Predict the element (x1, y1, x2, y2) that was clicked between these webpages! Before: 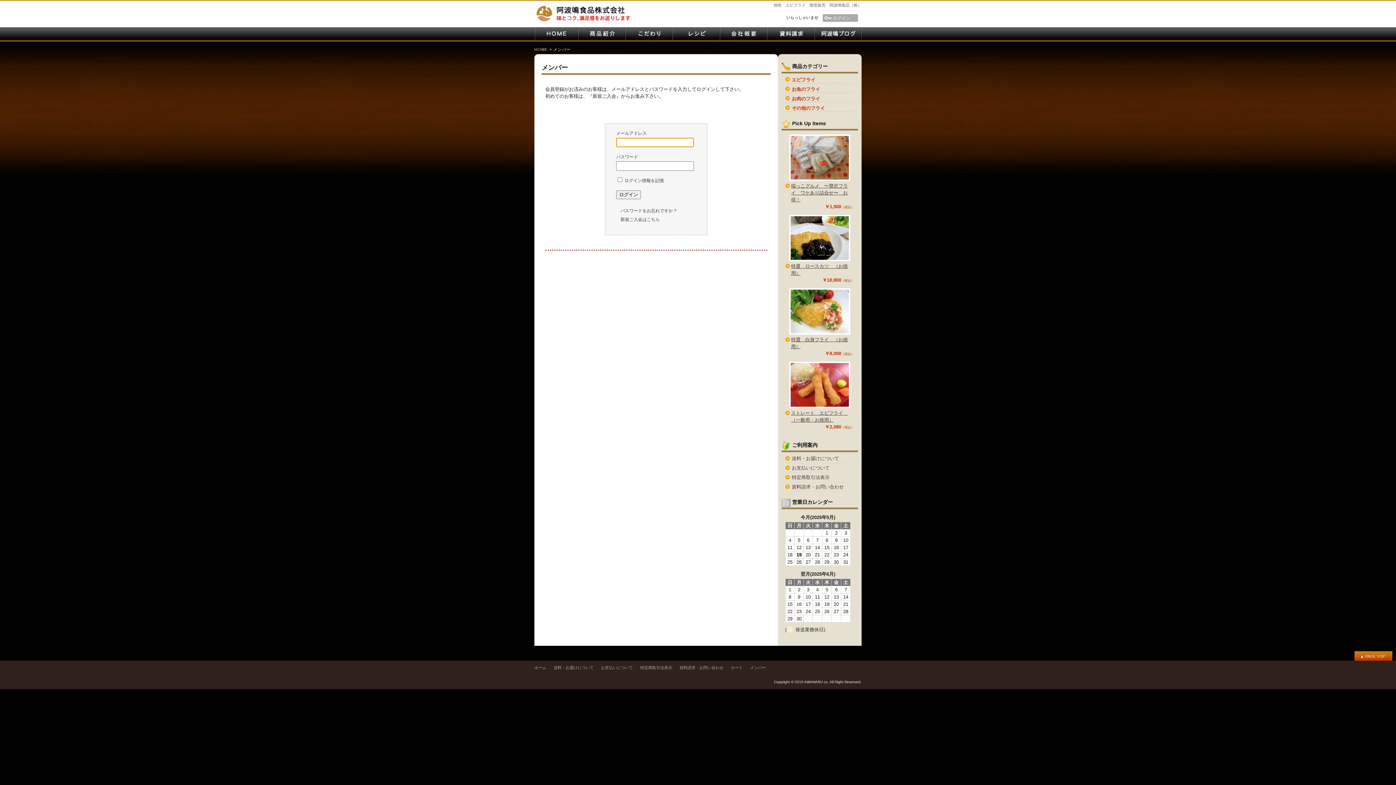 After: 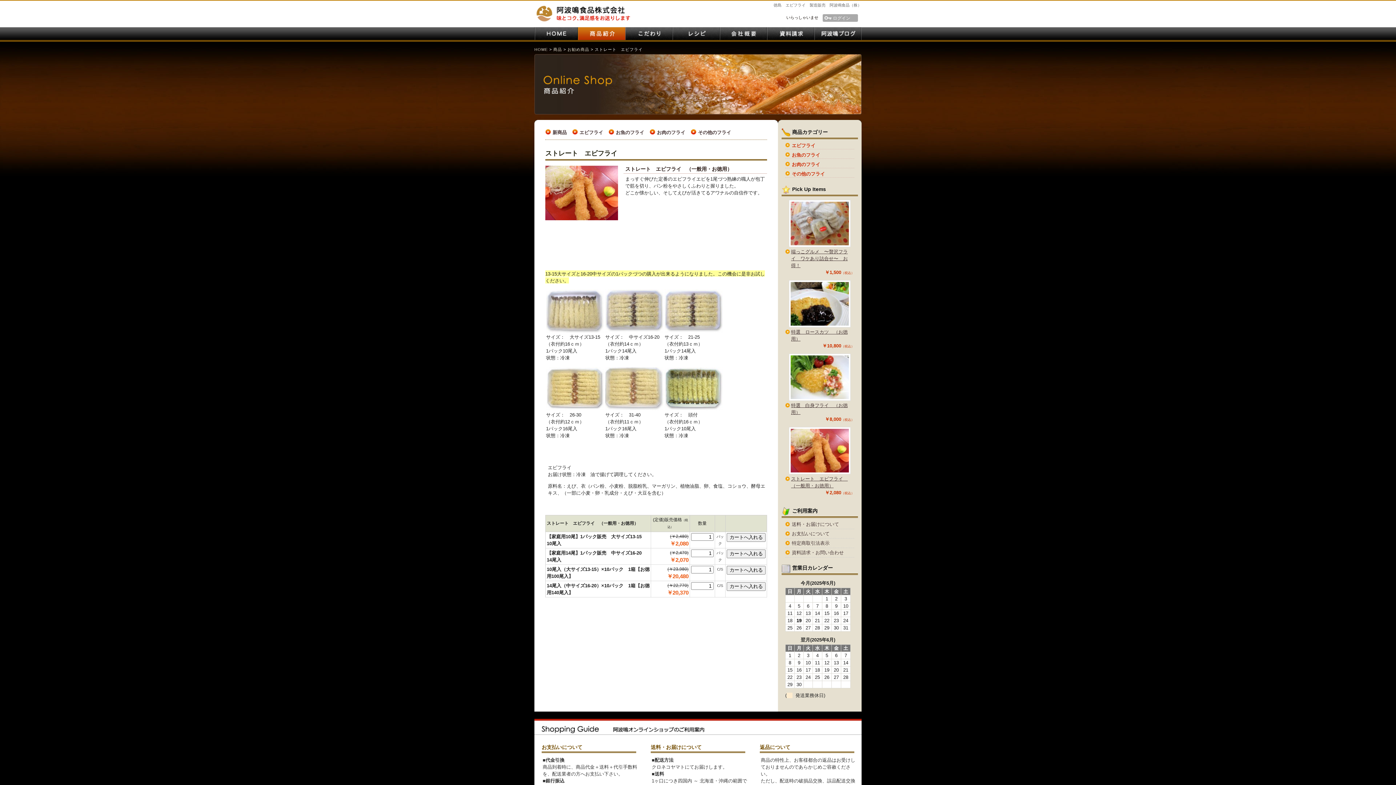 Action: bbox: (789, 404, 850, 409)